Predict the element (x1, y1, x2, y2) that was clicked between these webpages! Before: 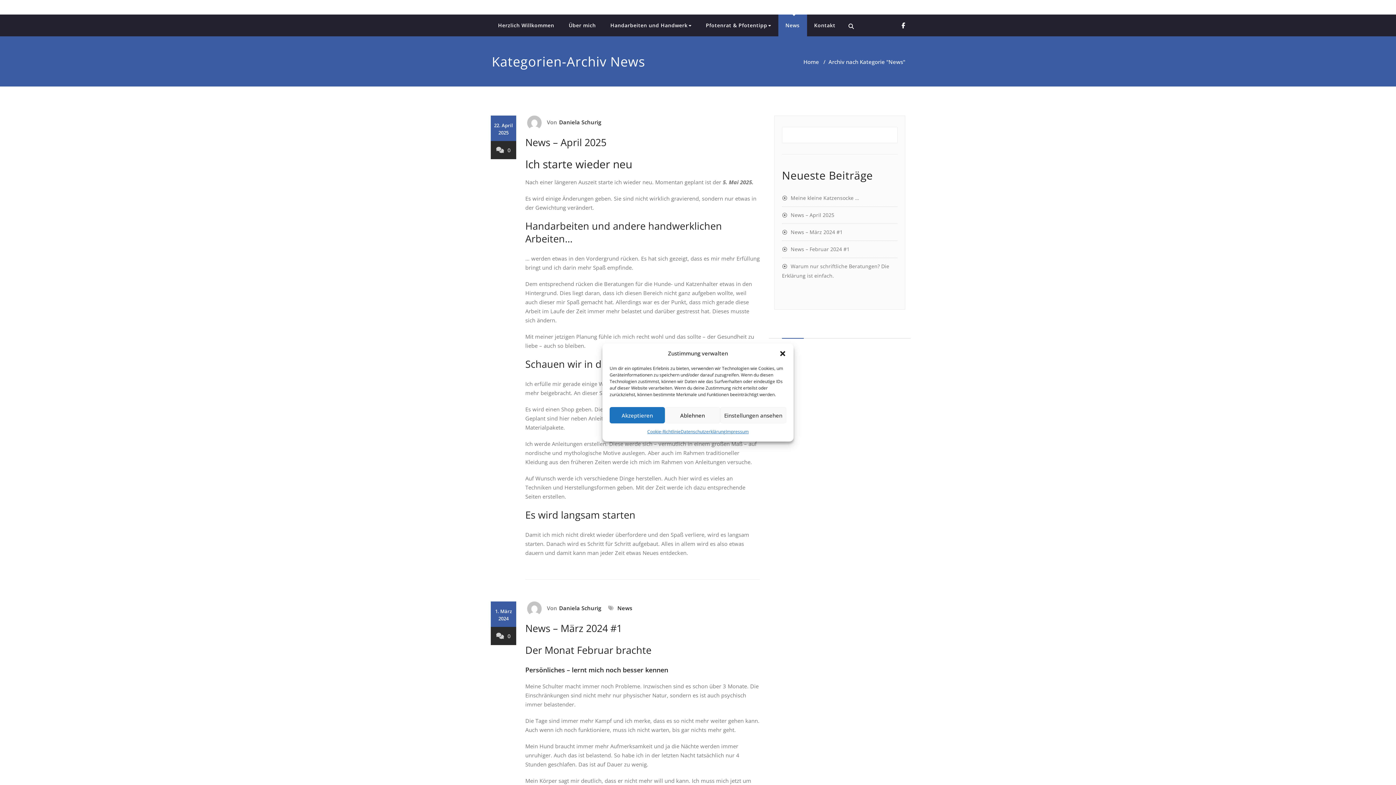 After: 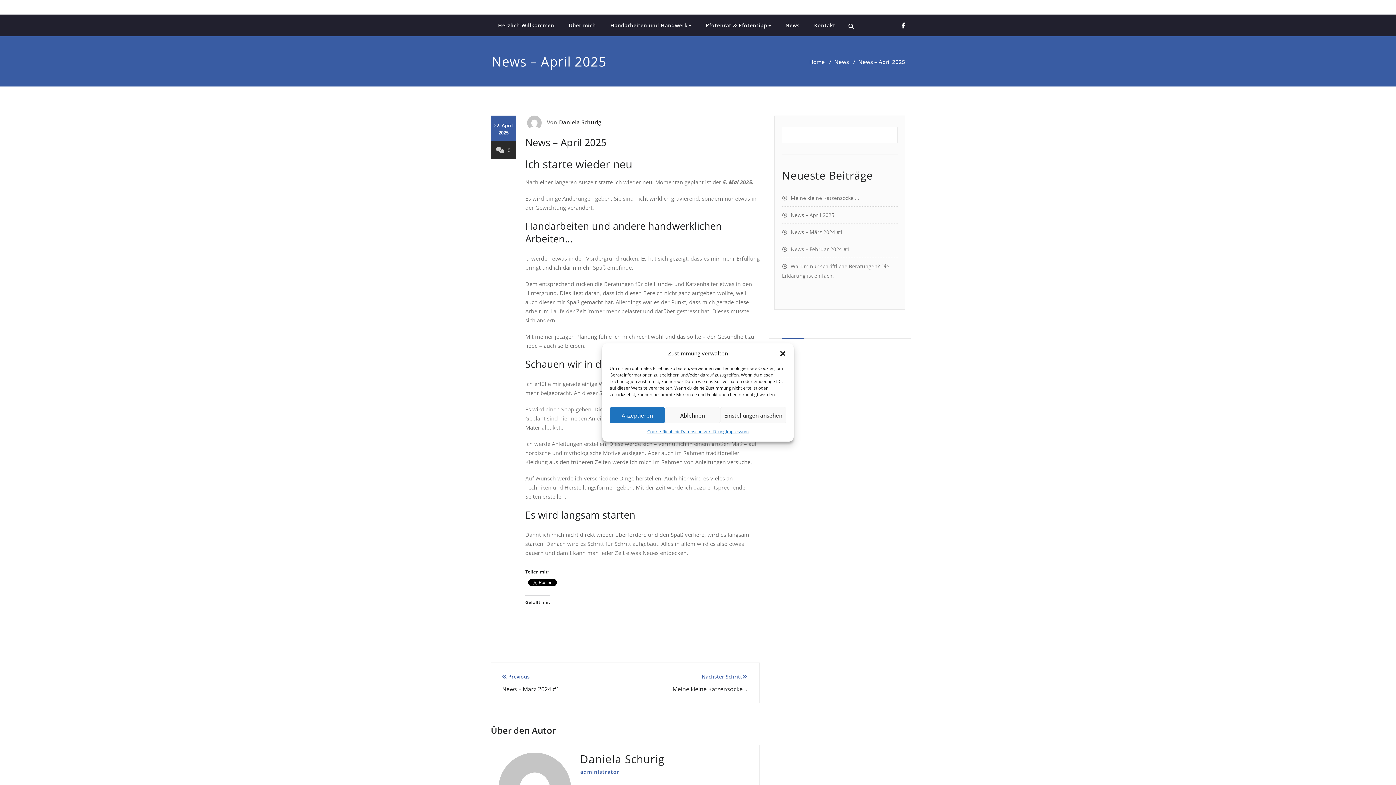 Action: label: 0 bbox: (496, 146, 510, 153)